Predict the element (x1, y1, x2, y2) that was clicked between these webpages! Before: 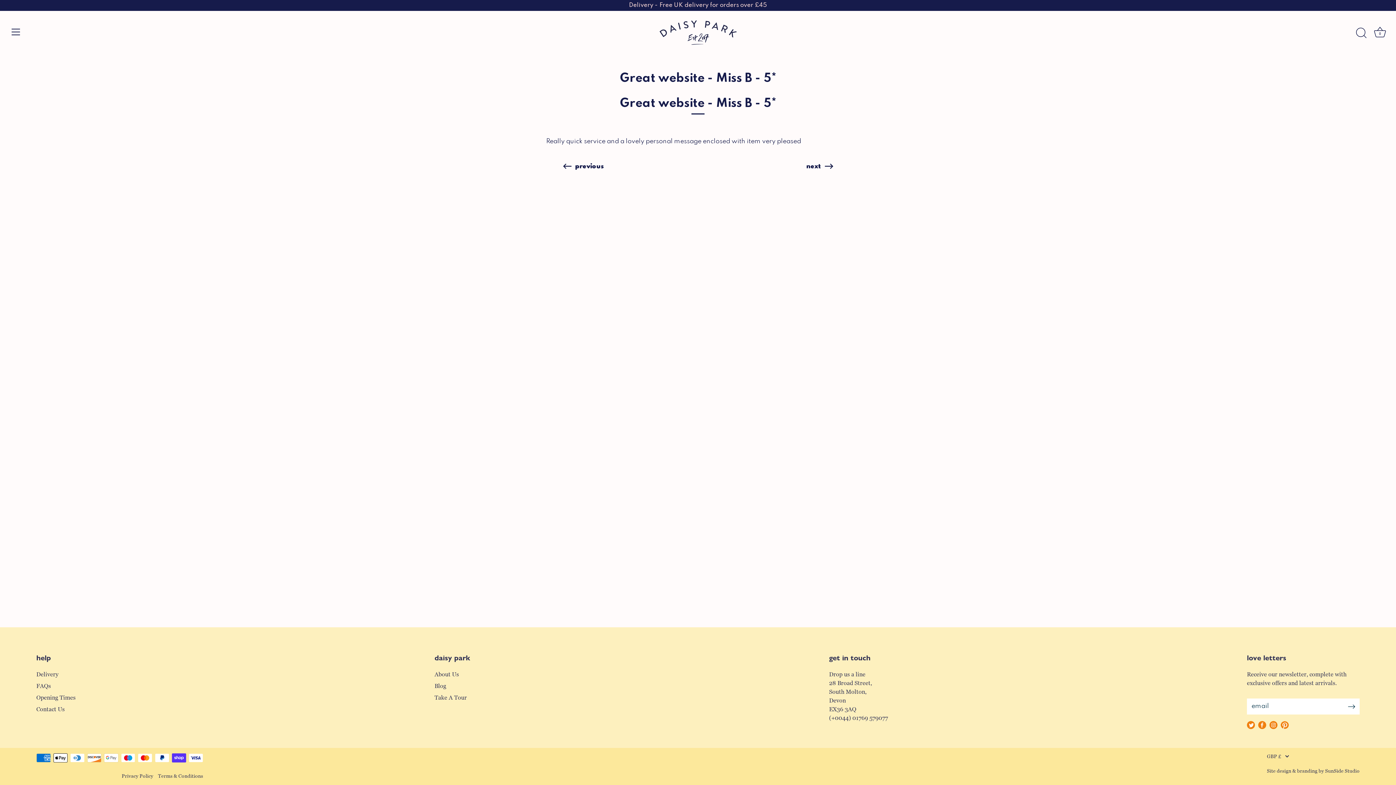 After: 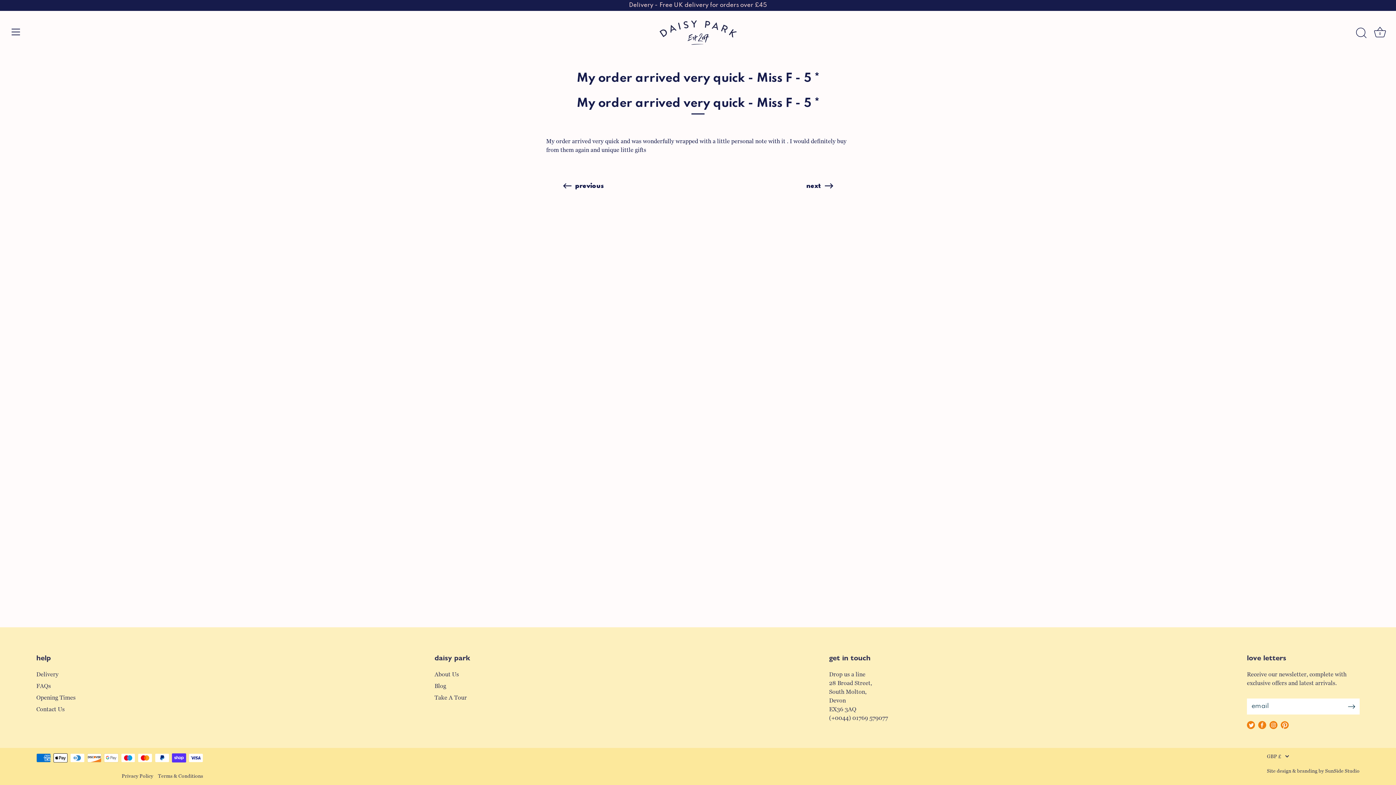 Action: label: previous bbox: (563, 162, 607, 170)